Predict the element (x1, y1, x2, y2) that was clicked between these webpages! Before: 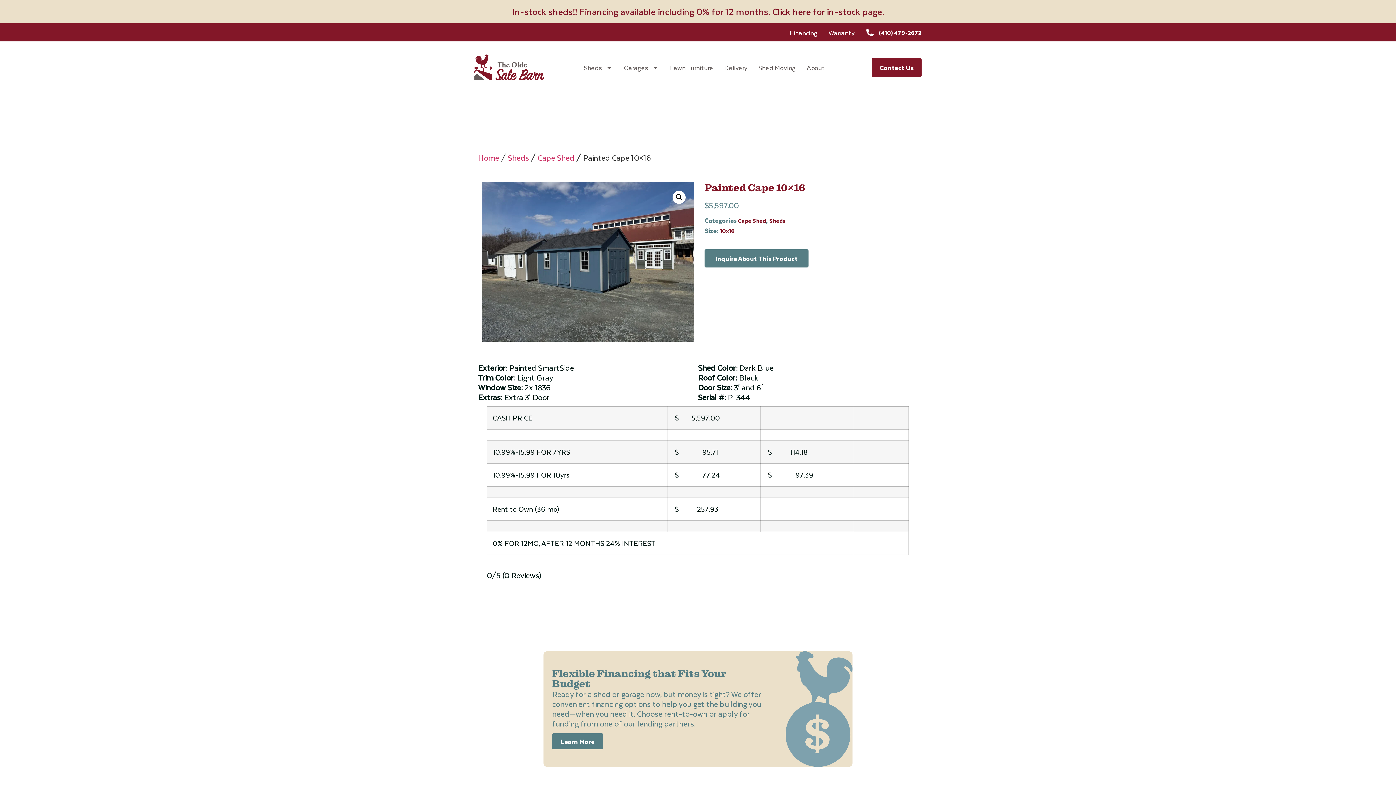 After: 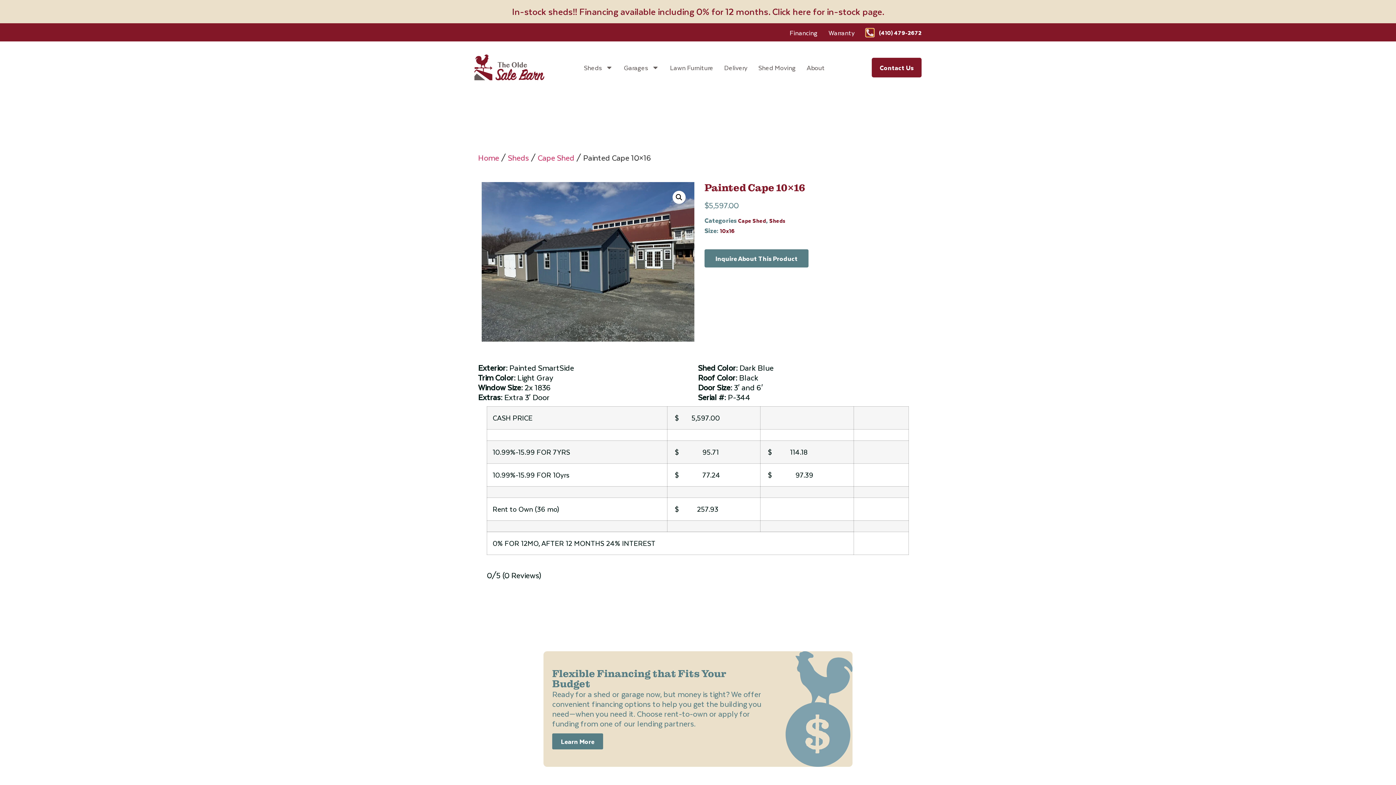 Action: label: (410) 479-2672 bbox: (866, 29, 873, 36)